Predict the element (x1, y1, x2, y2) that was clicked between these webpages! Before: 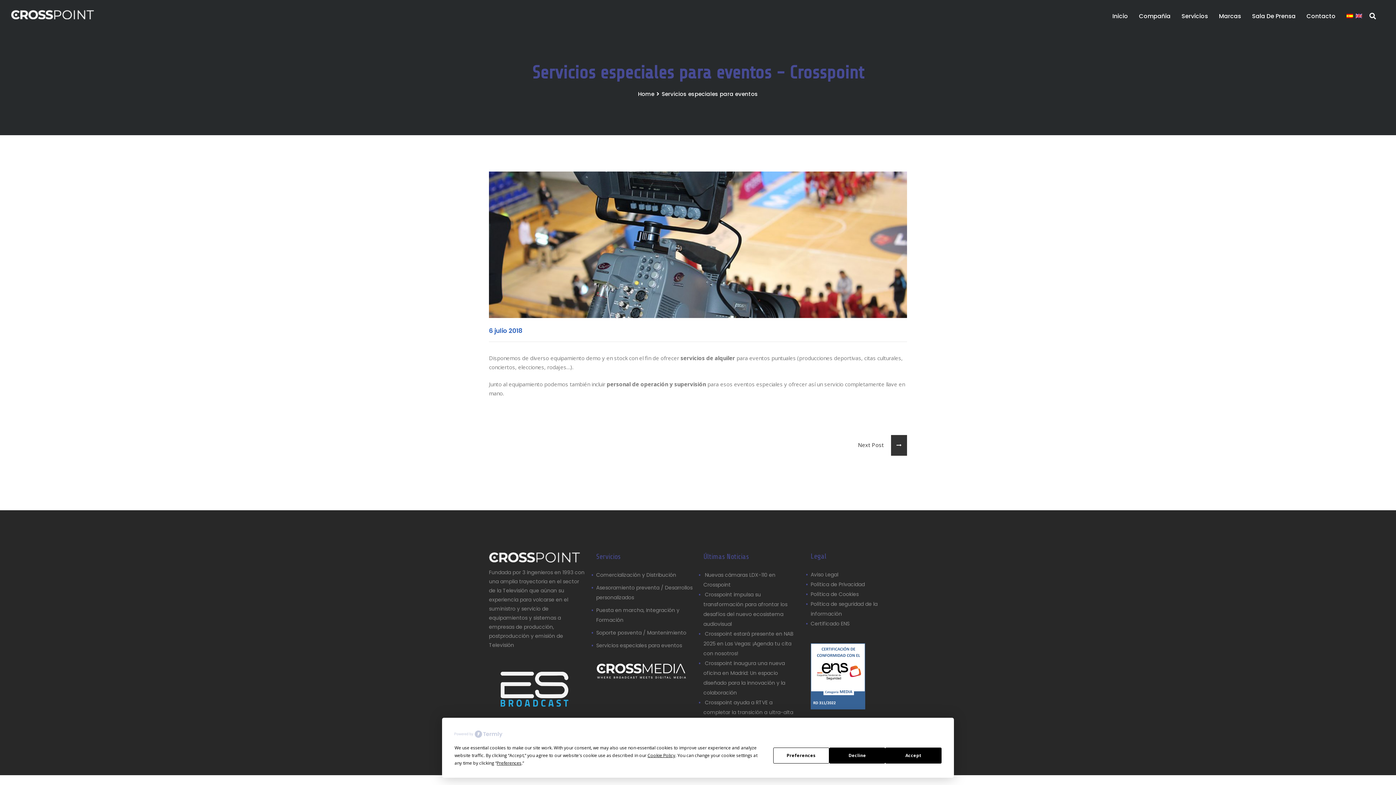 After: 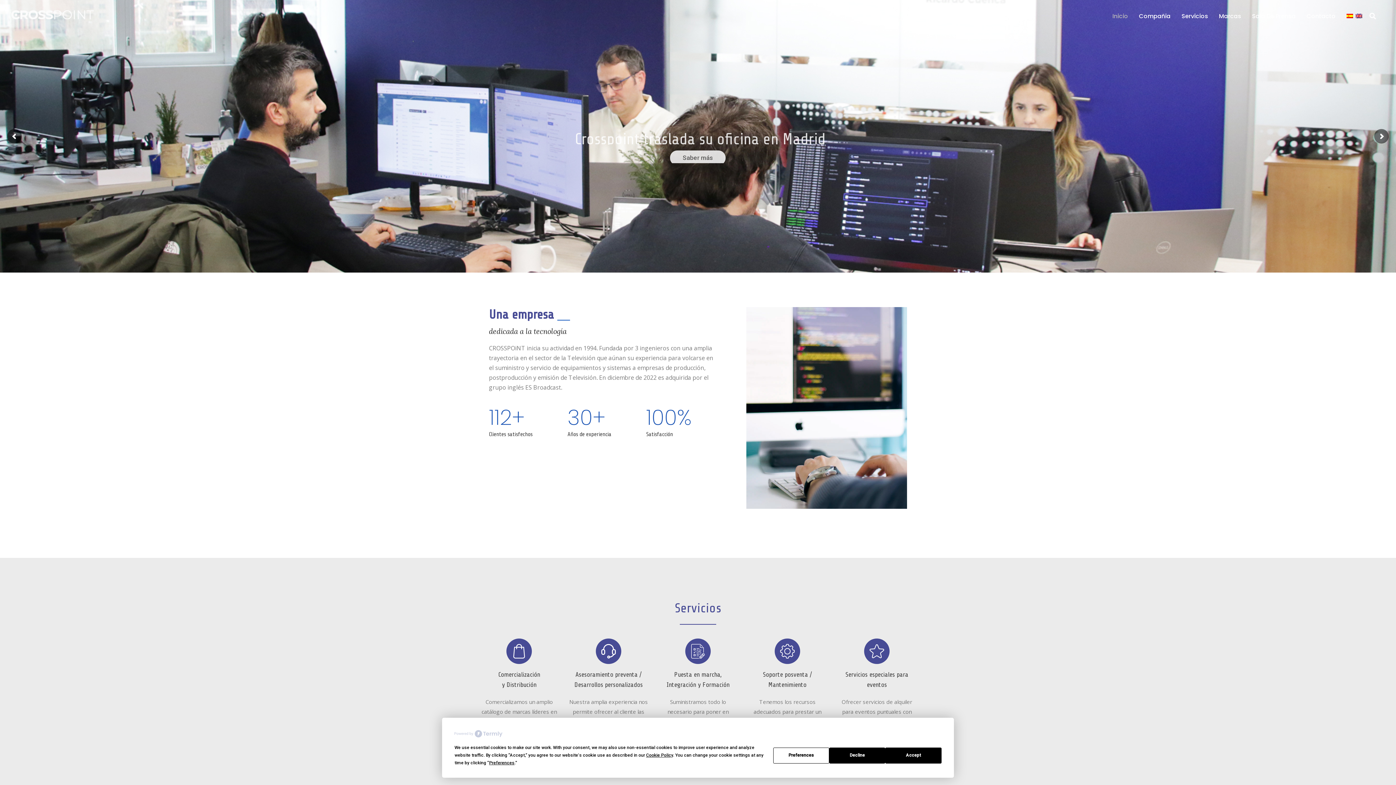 Action: label: Home bbox: (638, 90, 654, 97)